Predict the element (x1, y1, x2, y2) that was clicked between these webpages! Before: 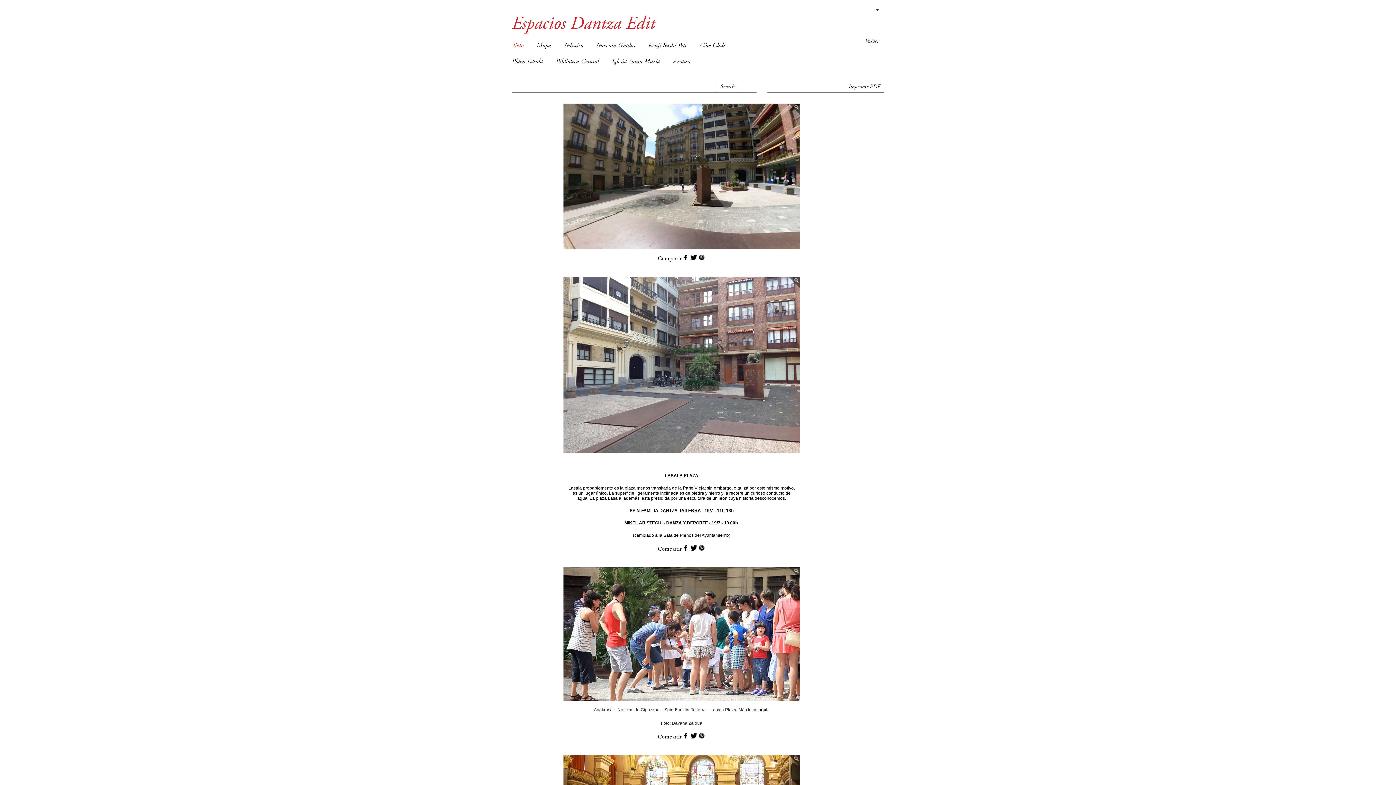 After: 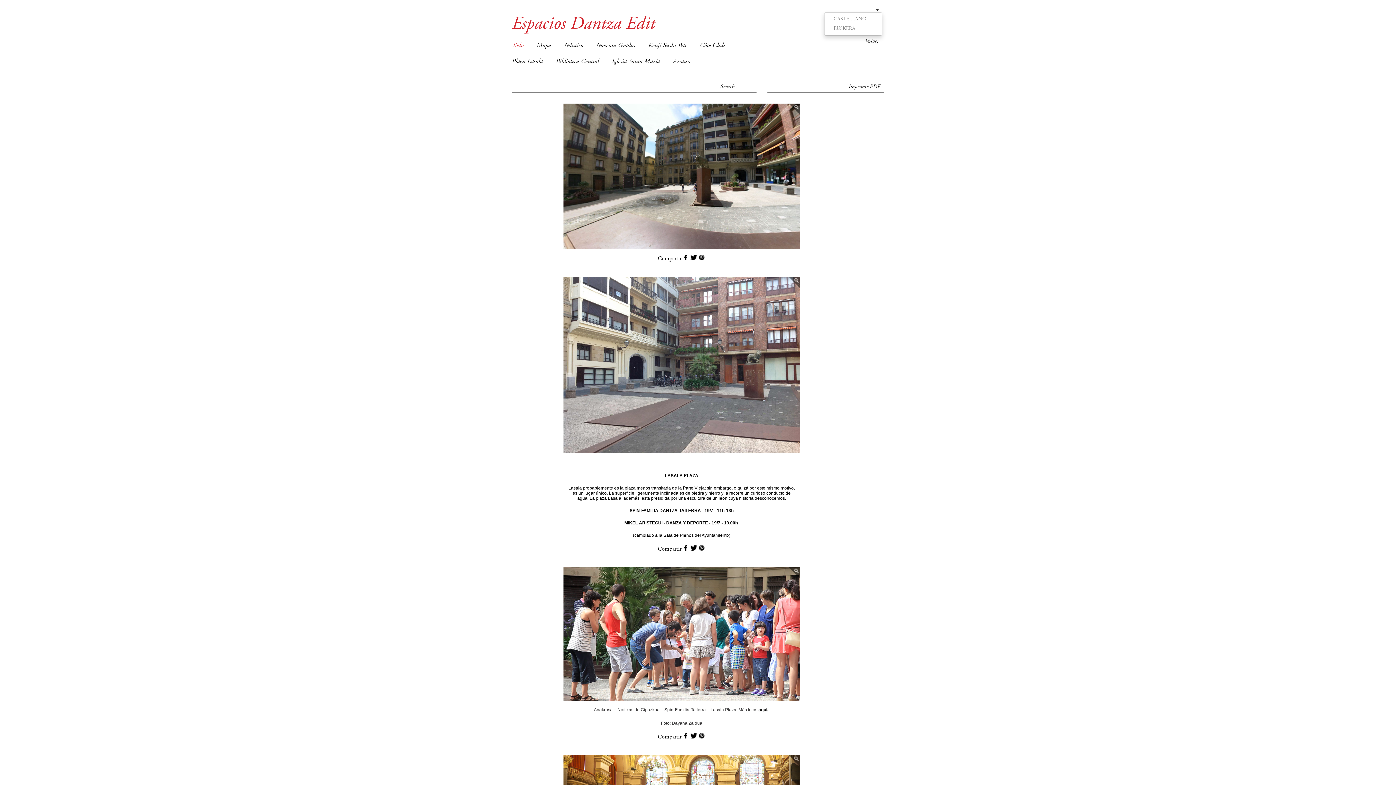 Action: bbox: (875, 7, 878, 12)